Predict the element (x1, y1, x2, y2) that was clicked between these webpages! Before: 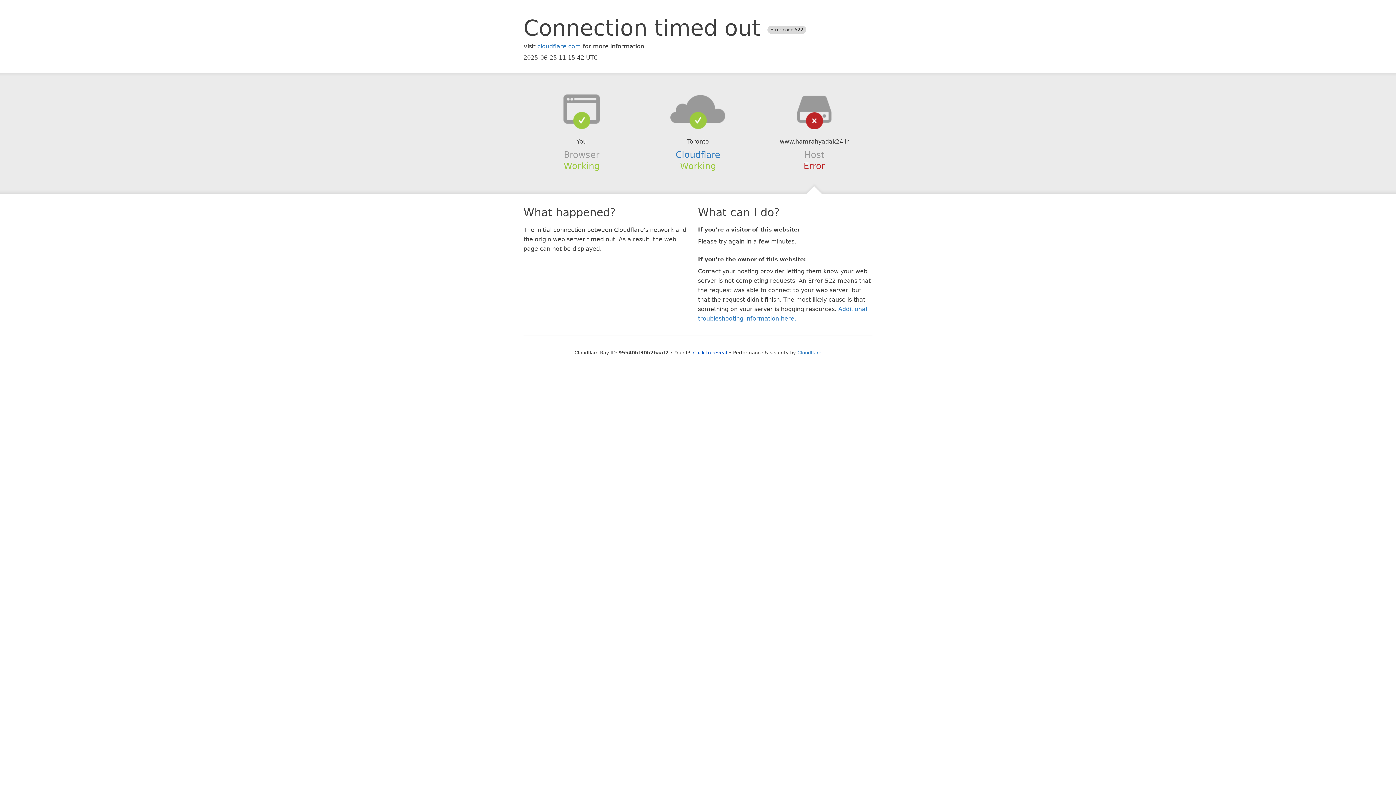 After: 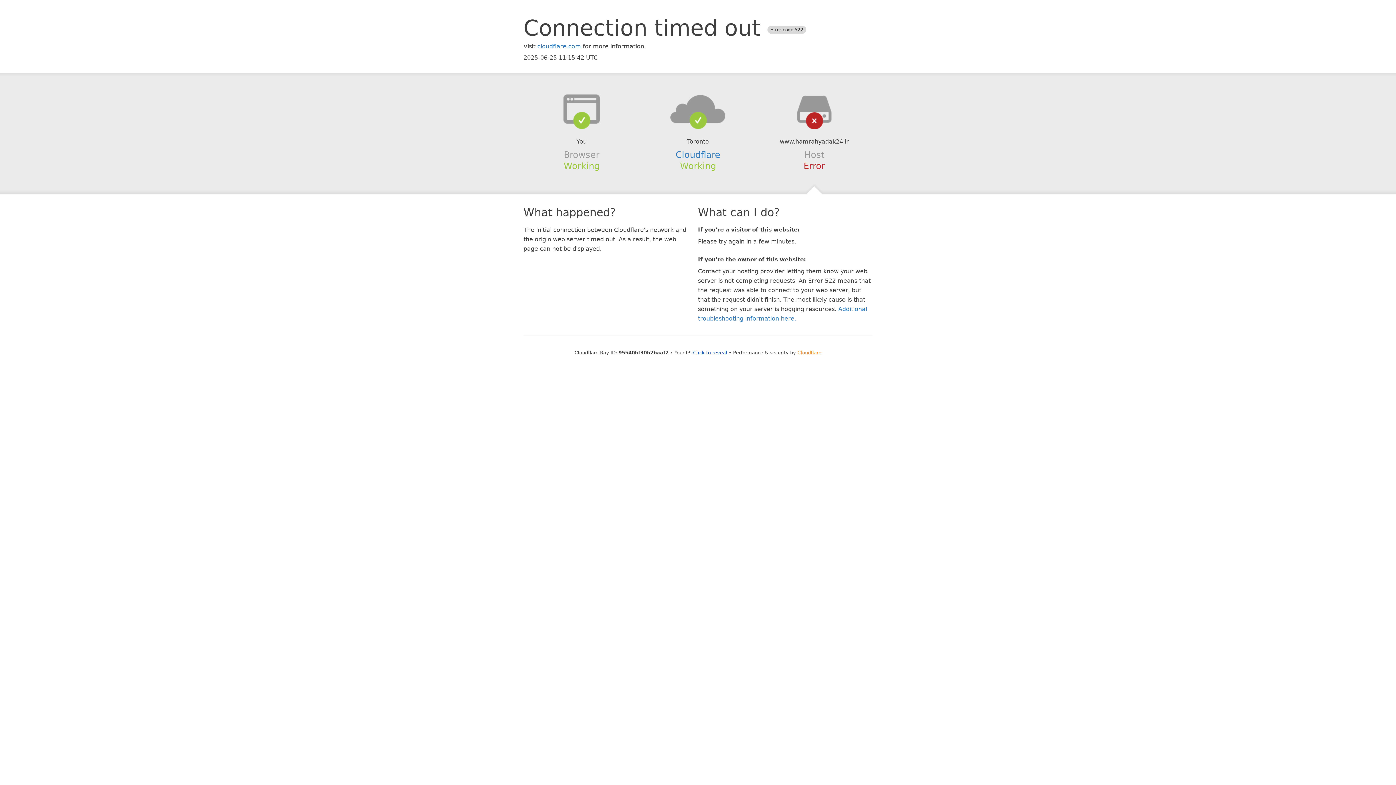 Action: label: Cloudflare bbox: (797, 350, 821, 355)